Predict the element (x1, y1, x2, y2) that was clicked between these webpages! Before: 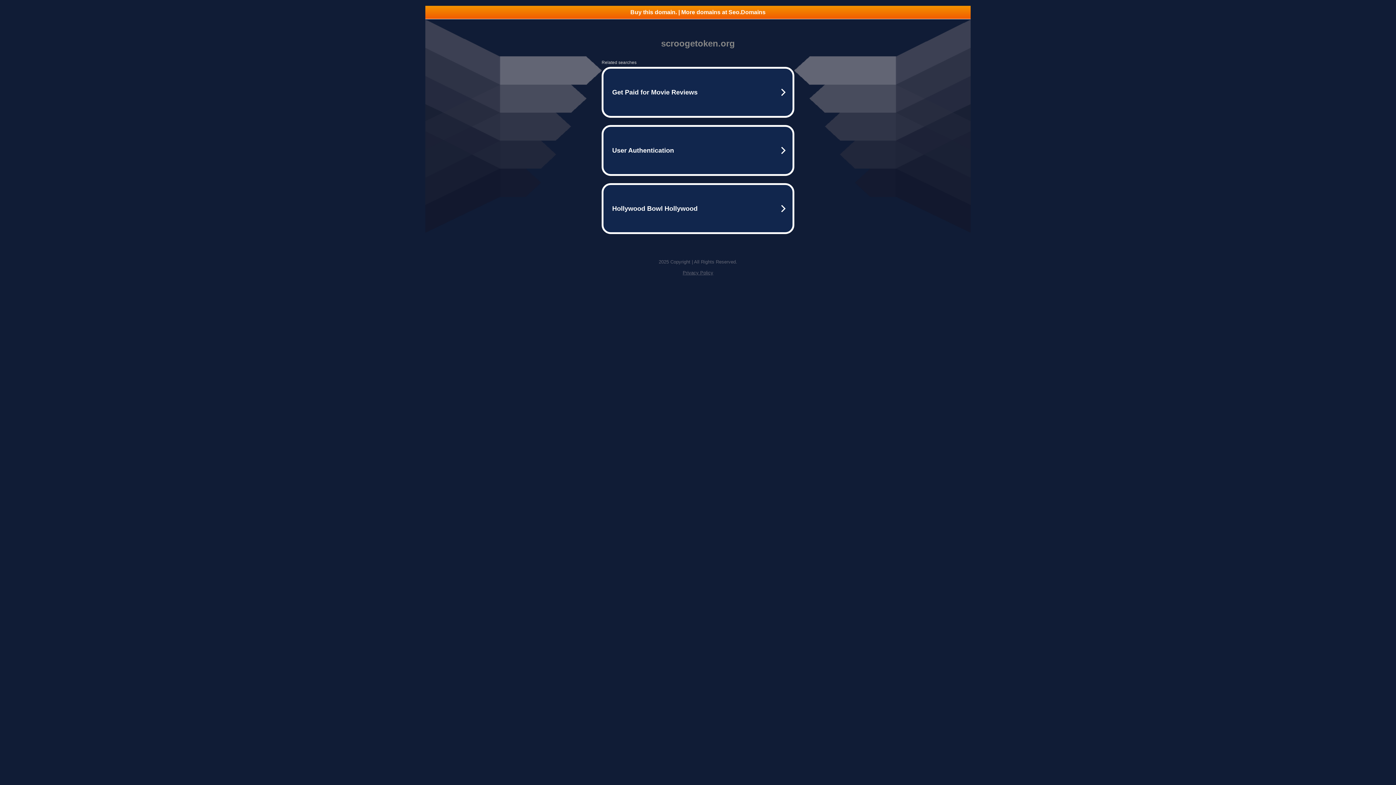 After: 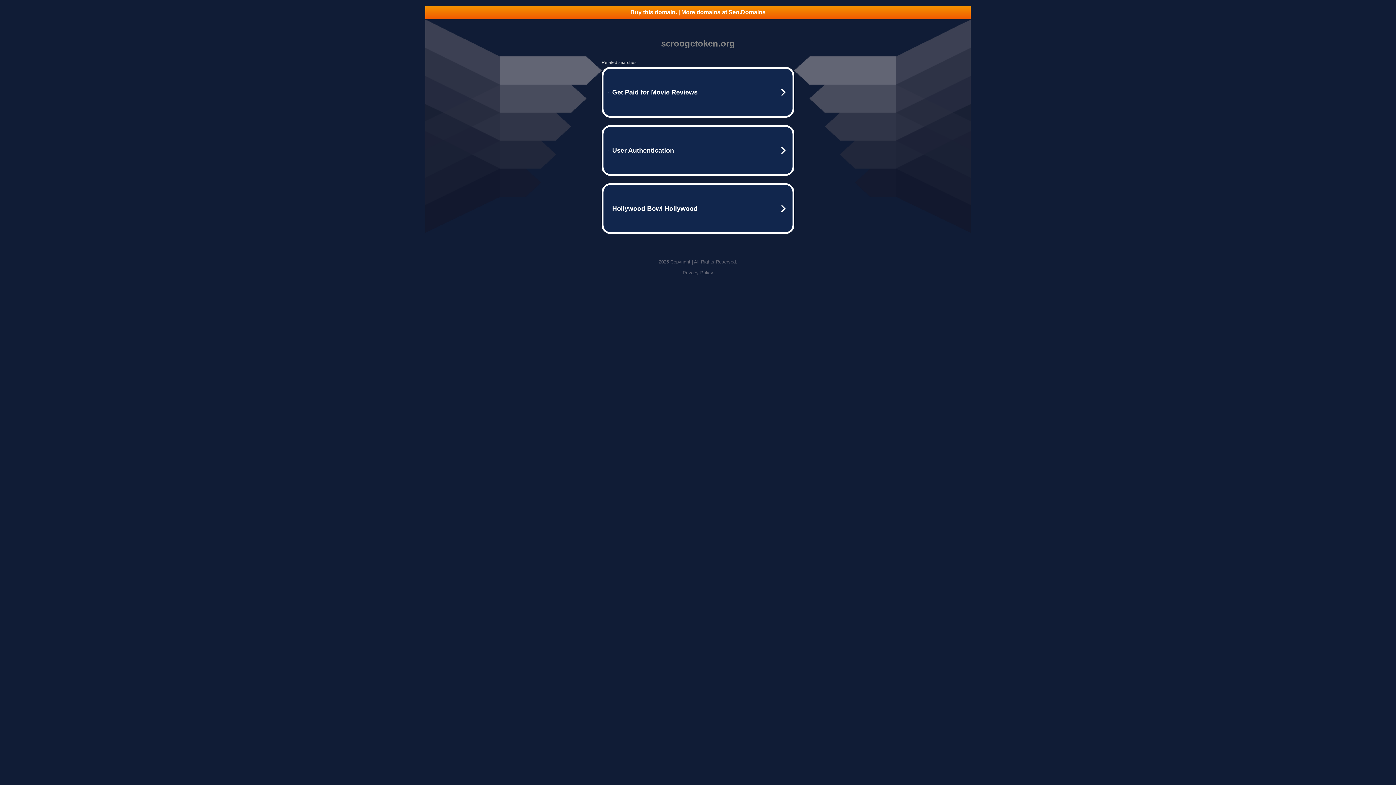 Action: bbox: (682, 270, 713, 275) label: Privacy Policy